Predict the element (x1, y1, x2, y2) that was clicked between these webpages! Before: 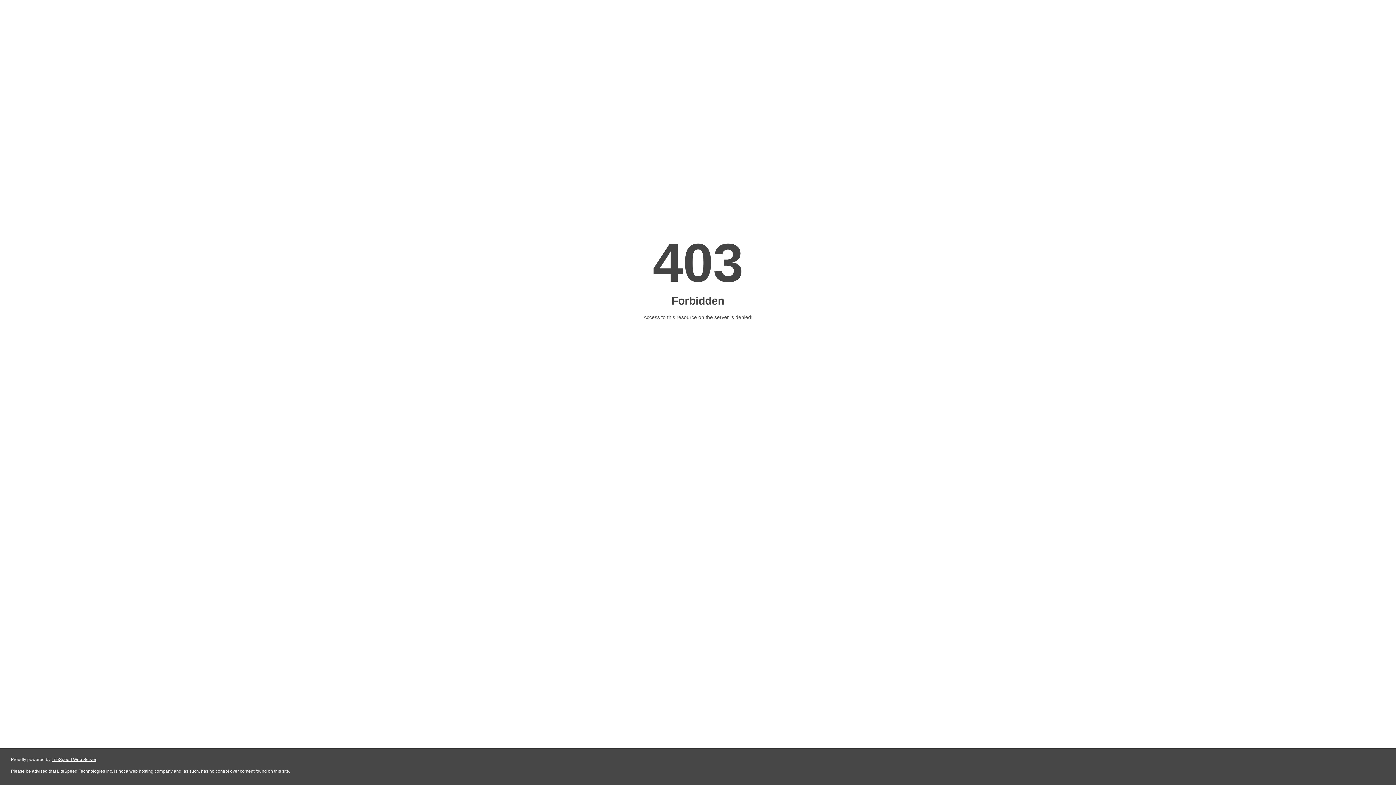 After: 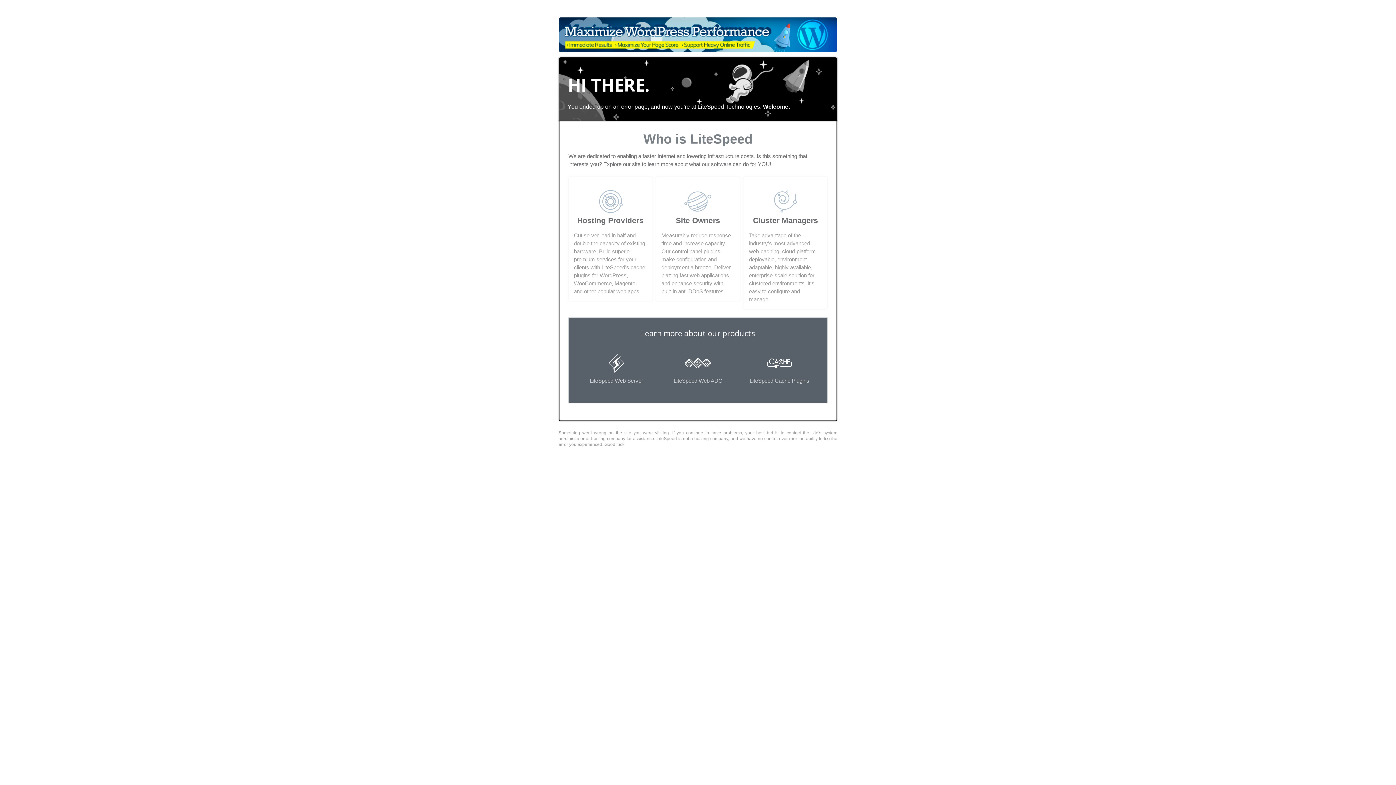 Action: label: LiteSpeed Web Server bbox: (51, 757, 96, 762)